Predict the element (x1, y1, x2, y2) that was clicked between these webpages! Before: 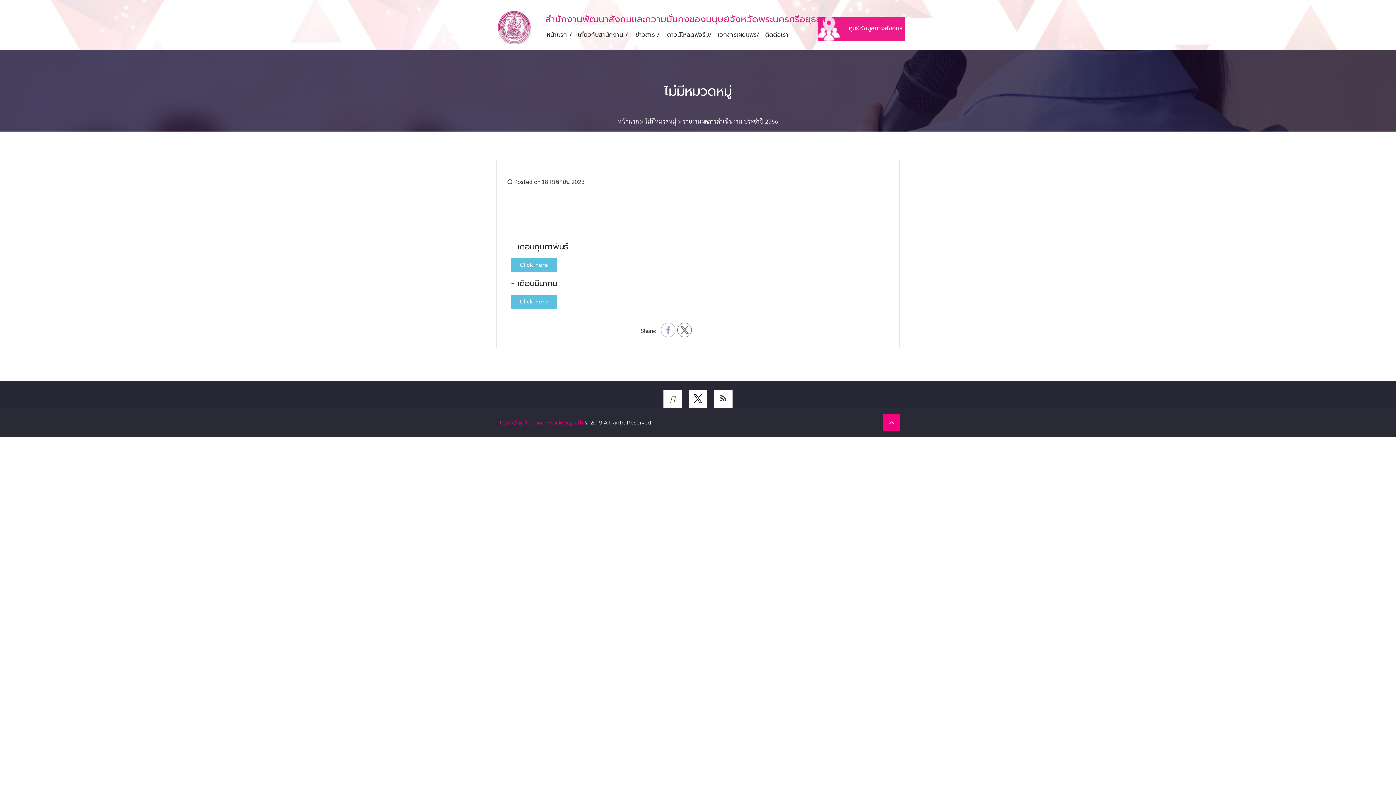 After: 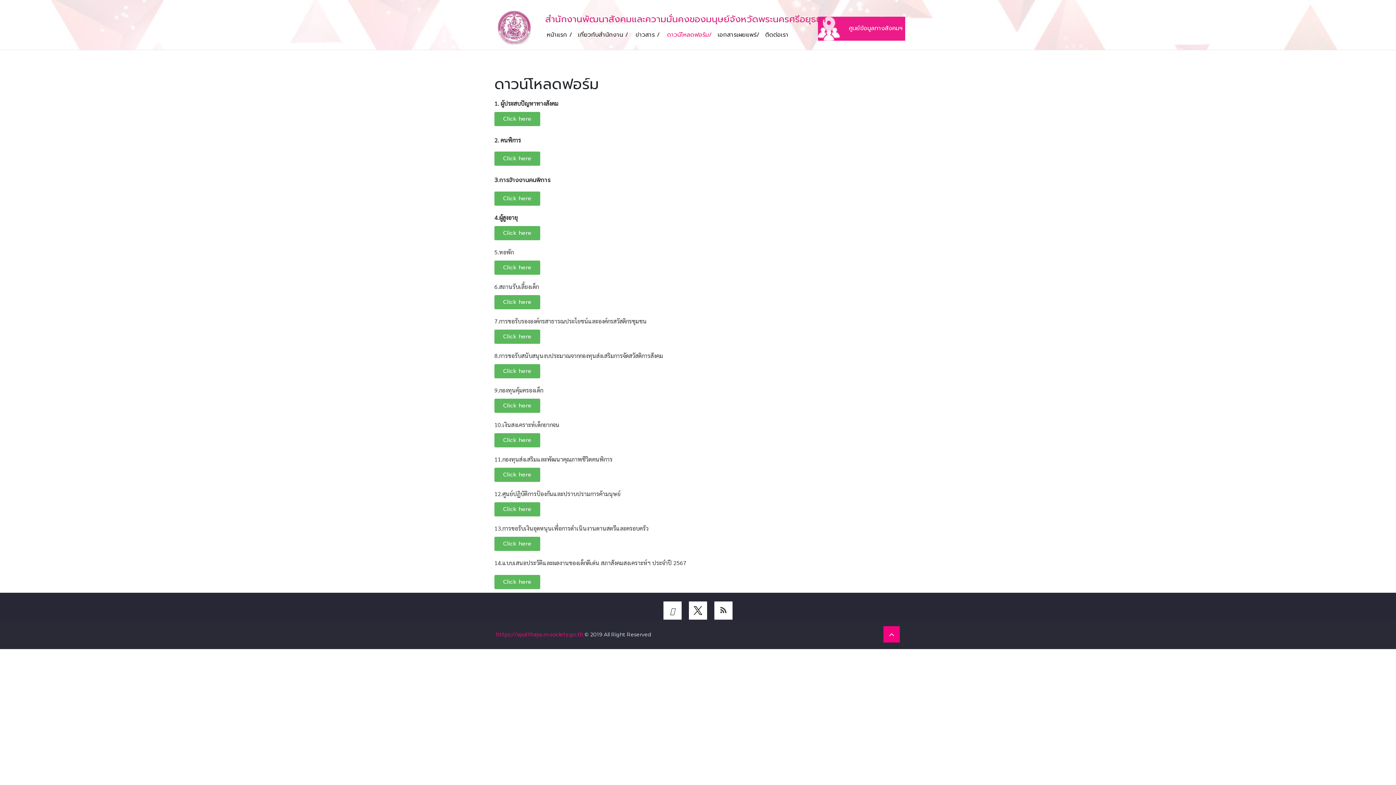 Action: bbox: (664, 27, 714, 42) label: ดาวน์โหลดฟอร์ม/